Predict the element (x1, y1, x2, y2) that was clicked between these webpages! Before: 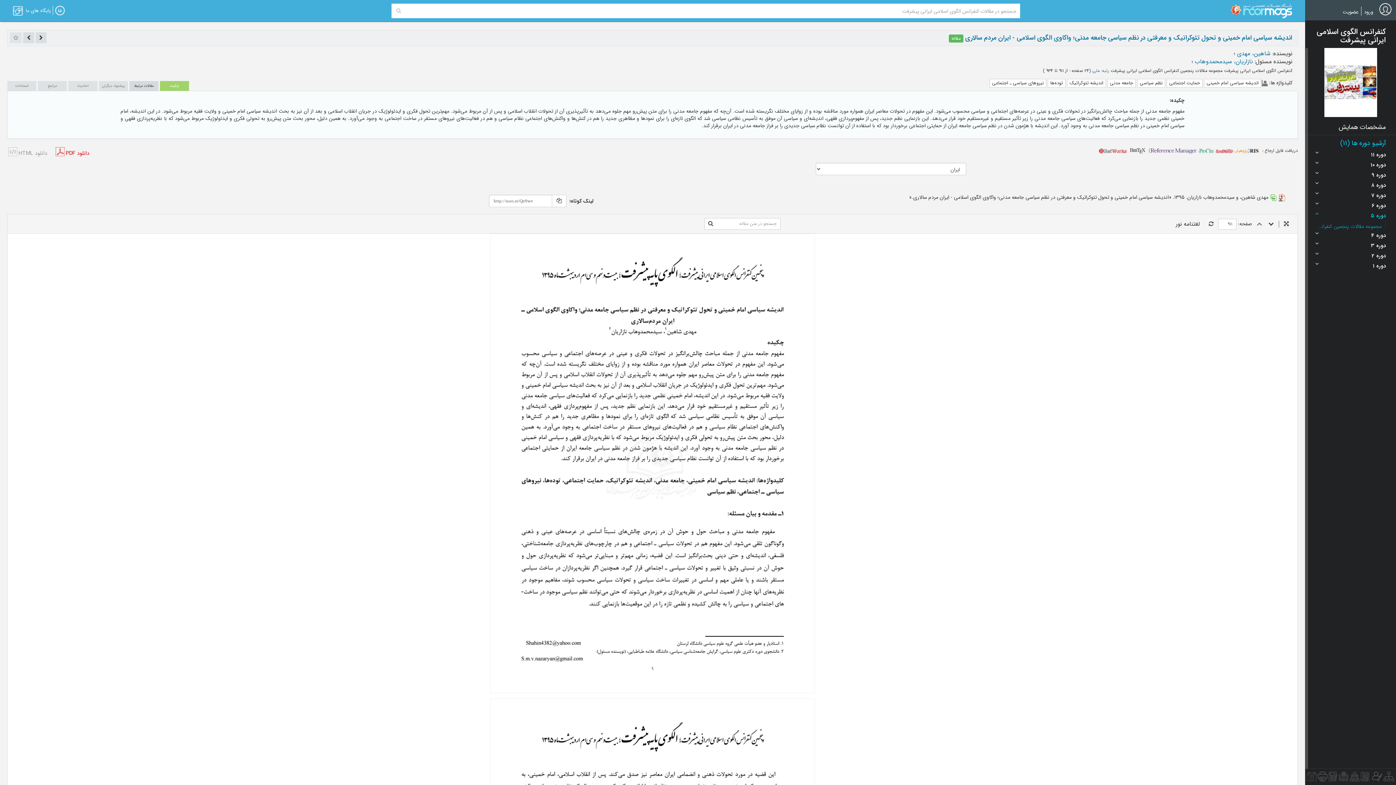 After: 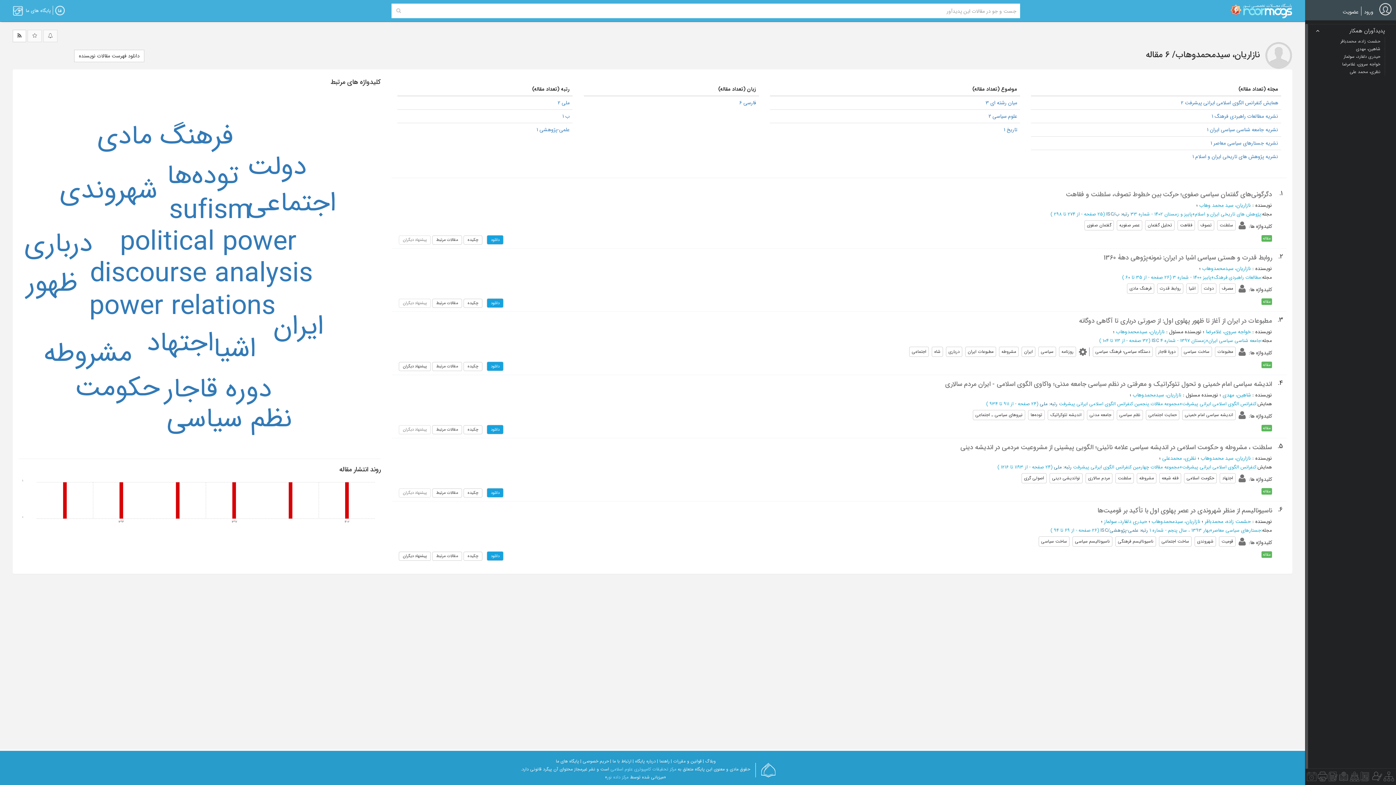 Action: bbox: (1193, 57, 1253, 66) label: نازاریان، سیدمحمدوهاب 